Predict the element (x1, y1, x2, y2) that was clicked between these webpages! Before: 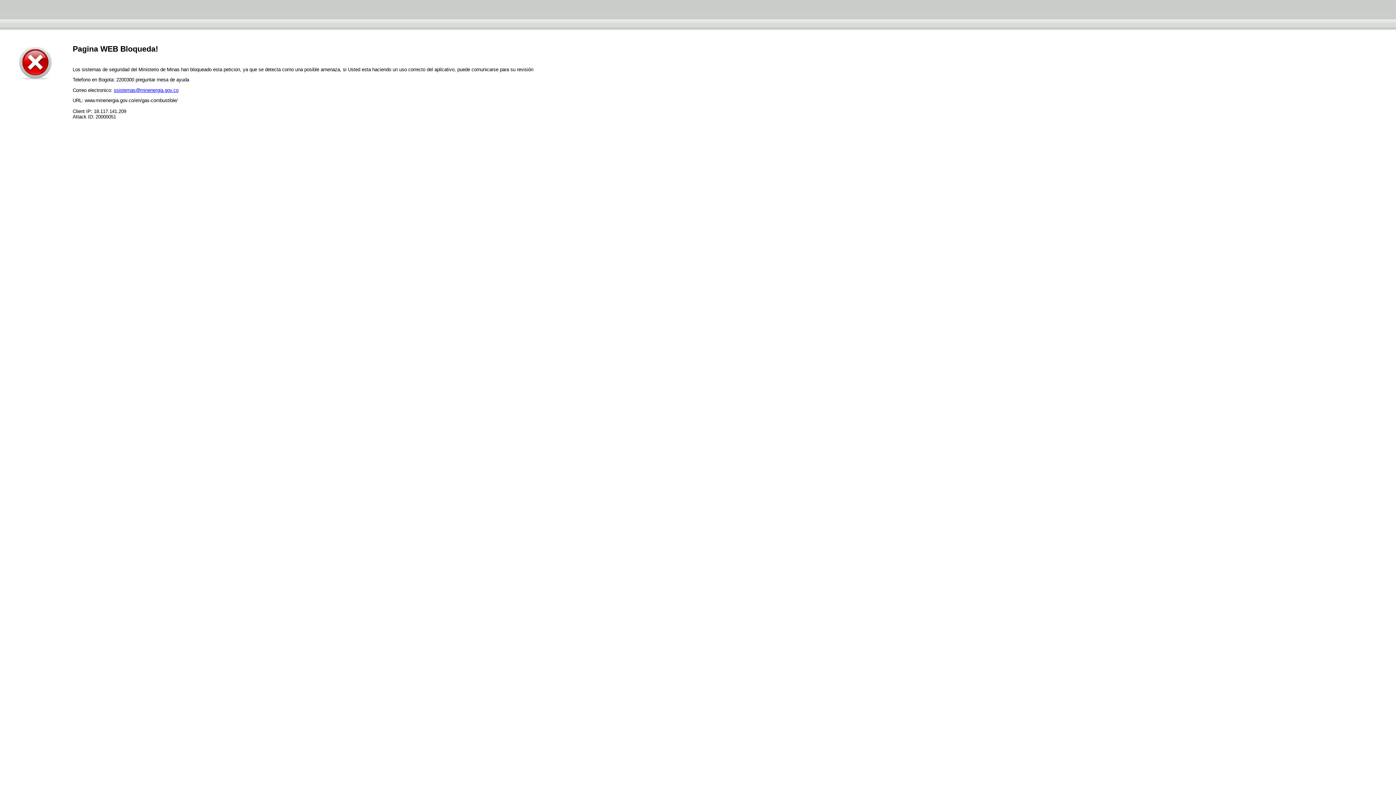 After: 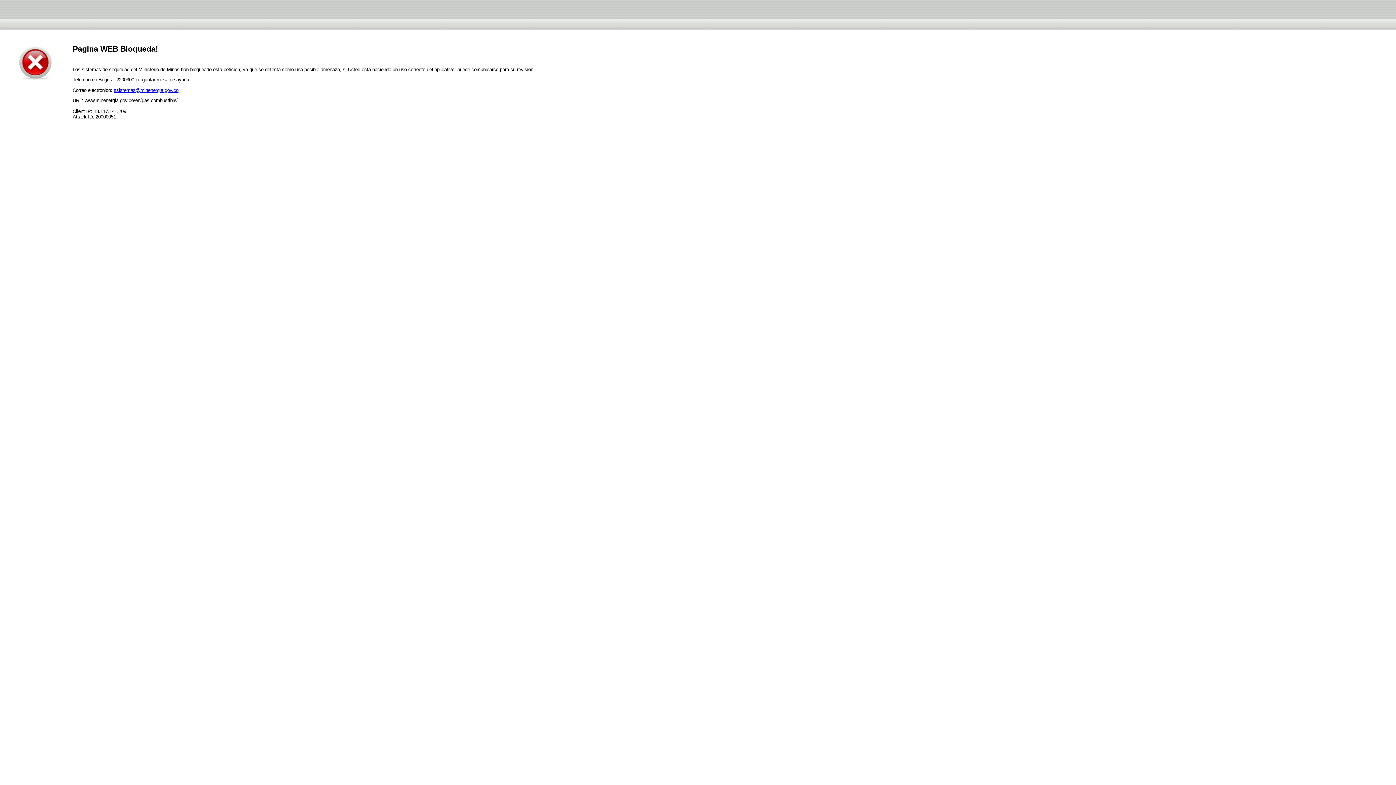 Action: bbox: (113, 87, 178, 92) label: ssistemas@minenergia.gov.co